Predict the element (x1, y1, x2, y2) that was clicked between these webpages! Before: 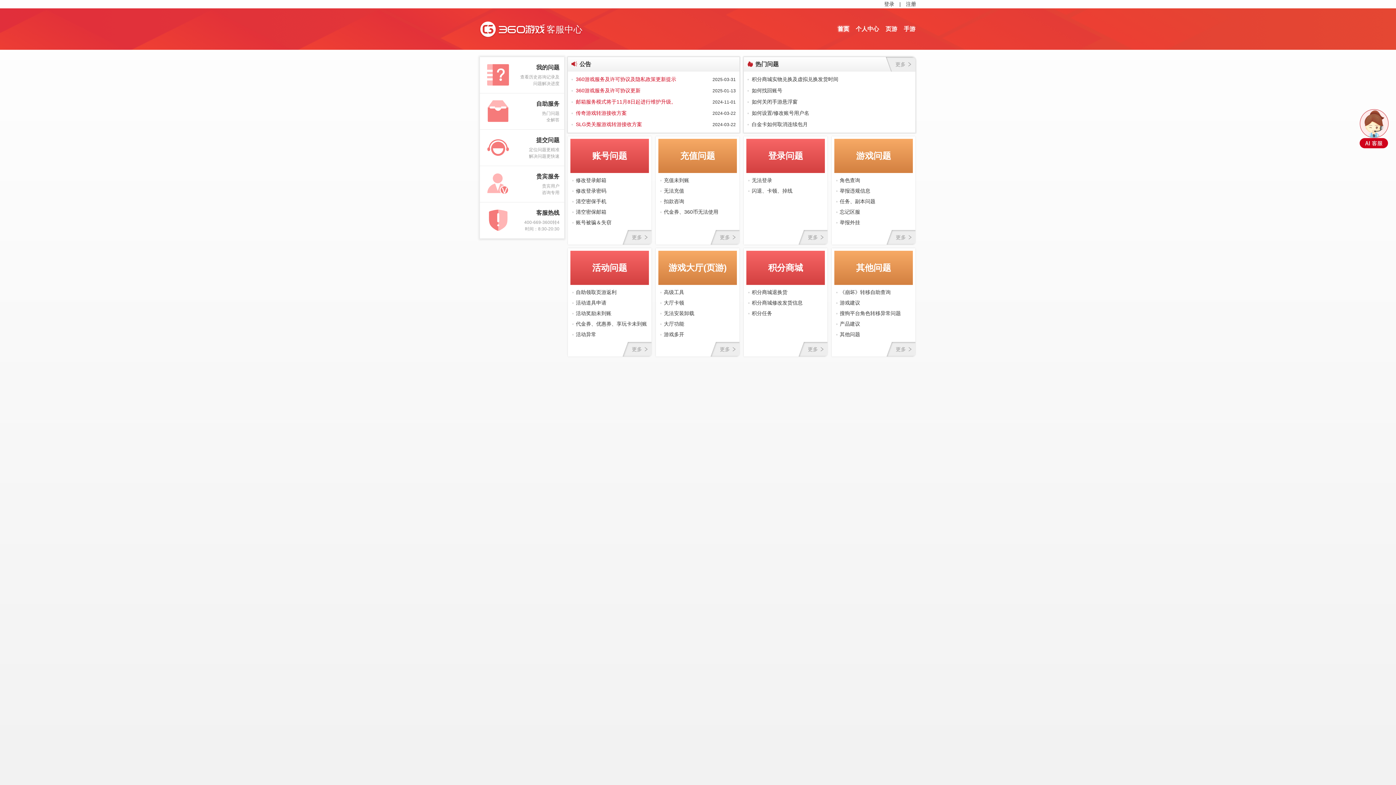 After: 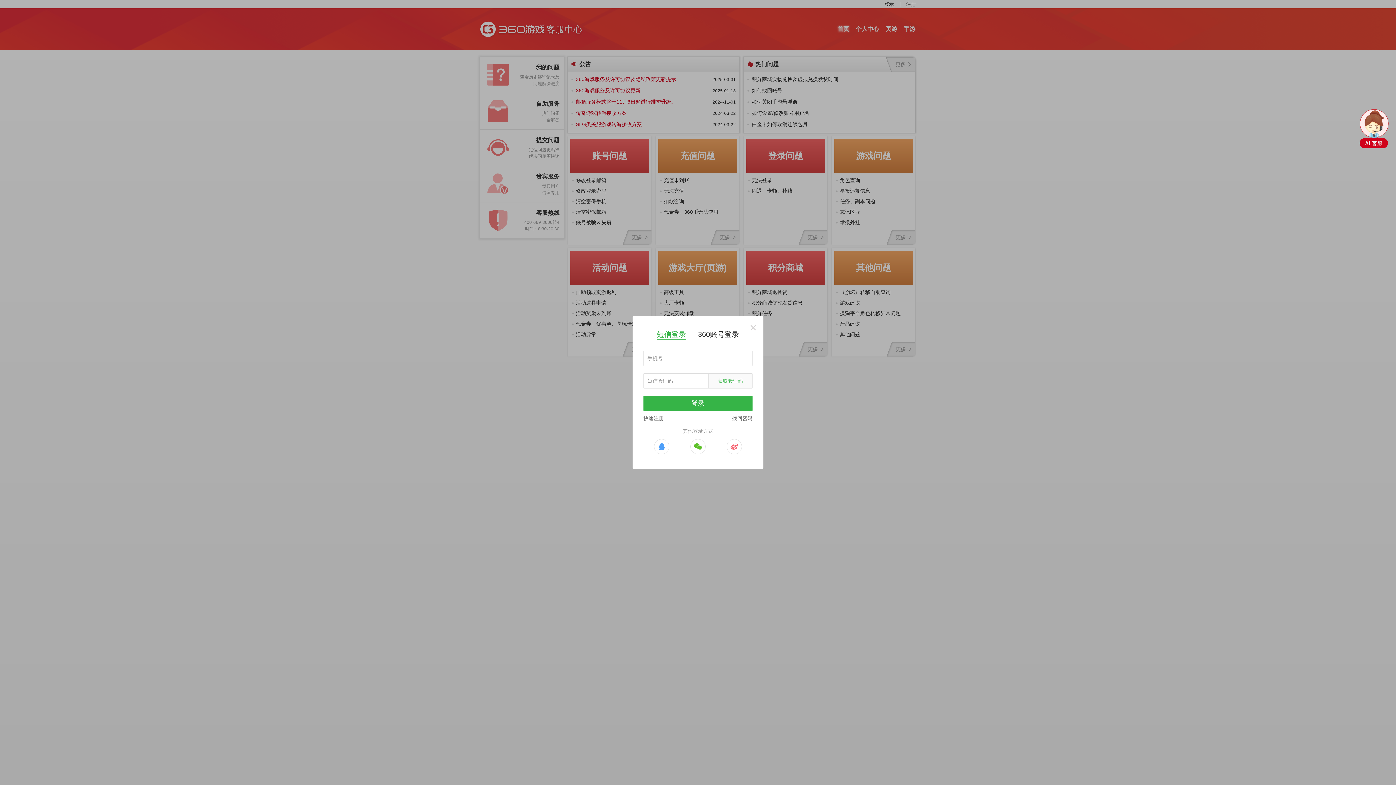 Action: label: 登录 bbox: (884, 0, 894, 8)